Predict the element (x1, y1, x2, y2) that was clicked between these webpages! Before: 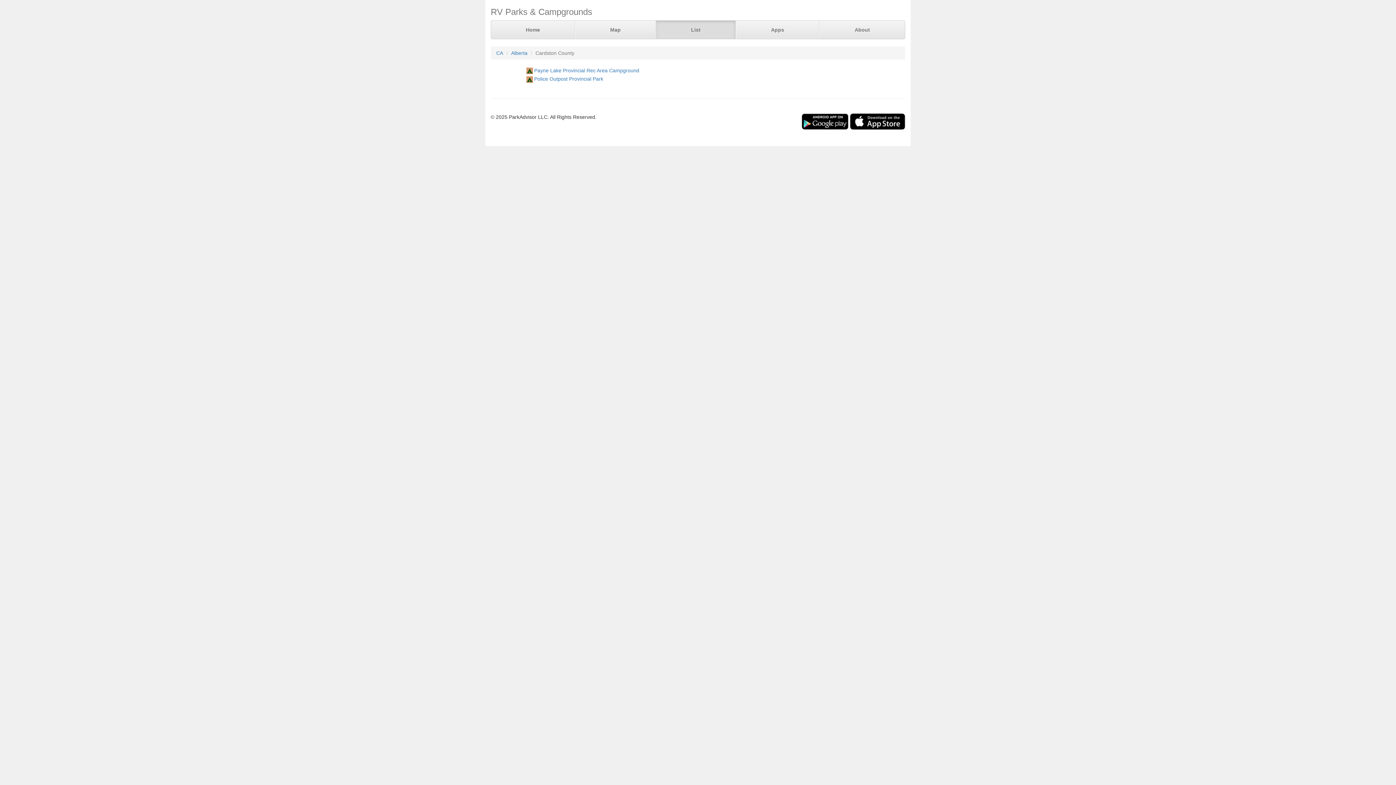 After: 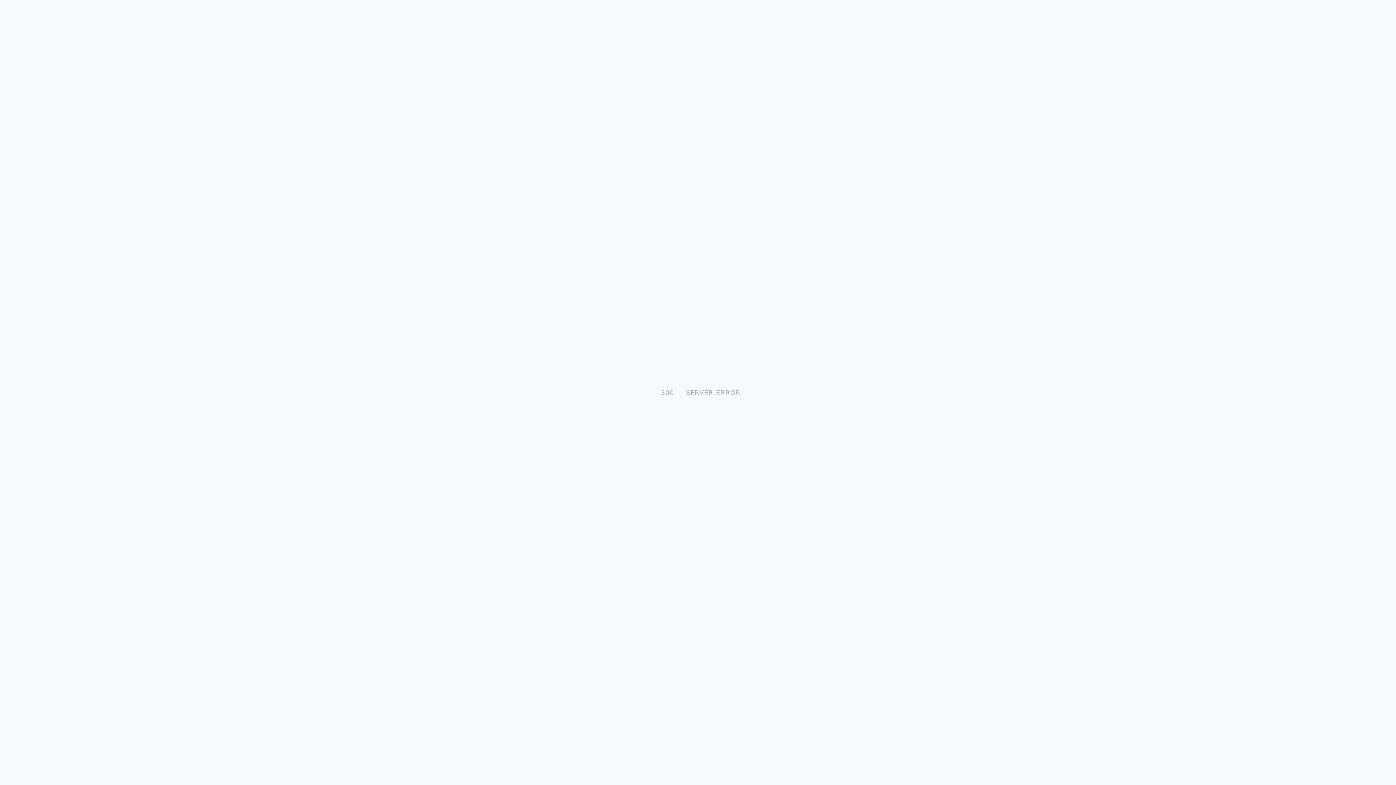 Action: bbox: (511, 50, 527, 56) label: Alberta